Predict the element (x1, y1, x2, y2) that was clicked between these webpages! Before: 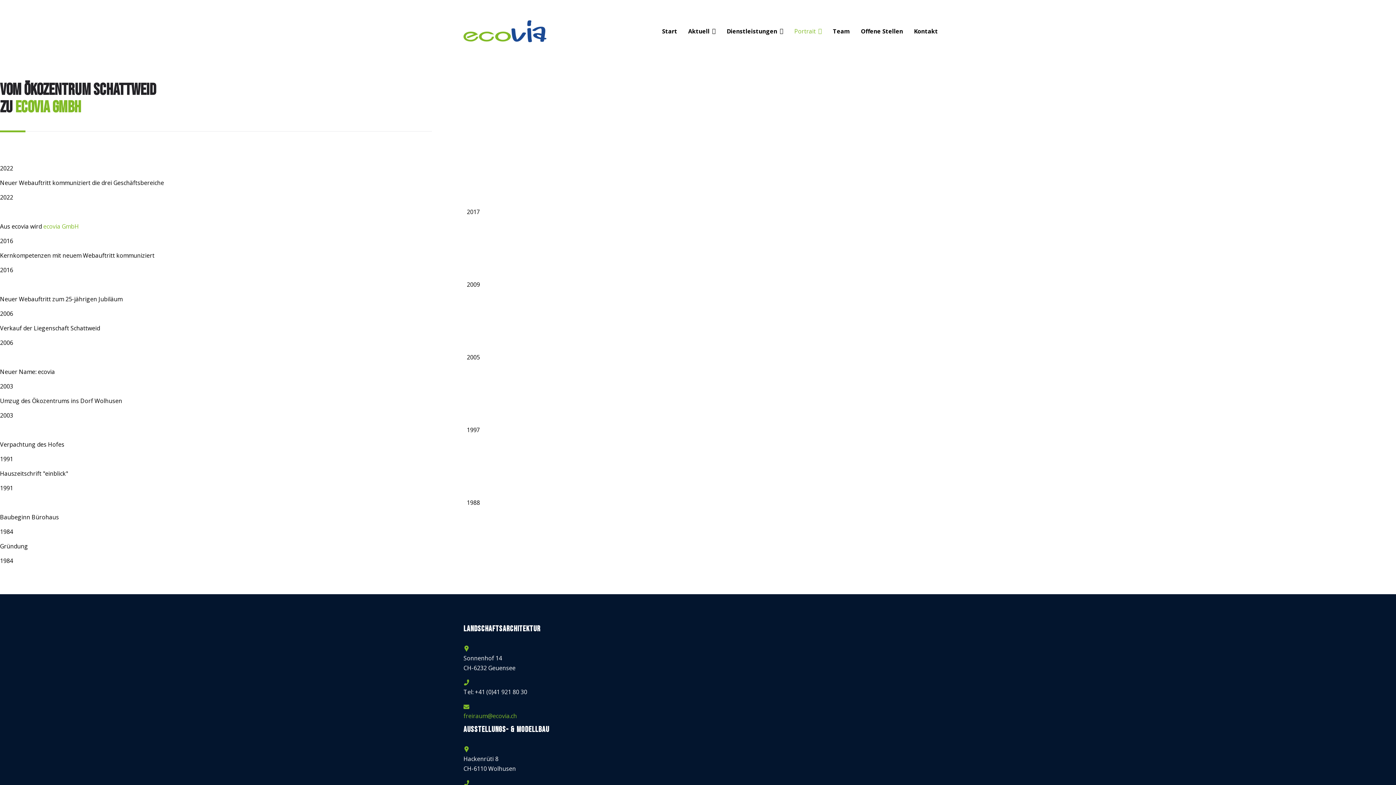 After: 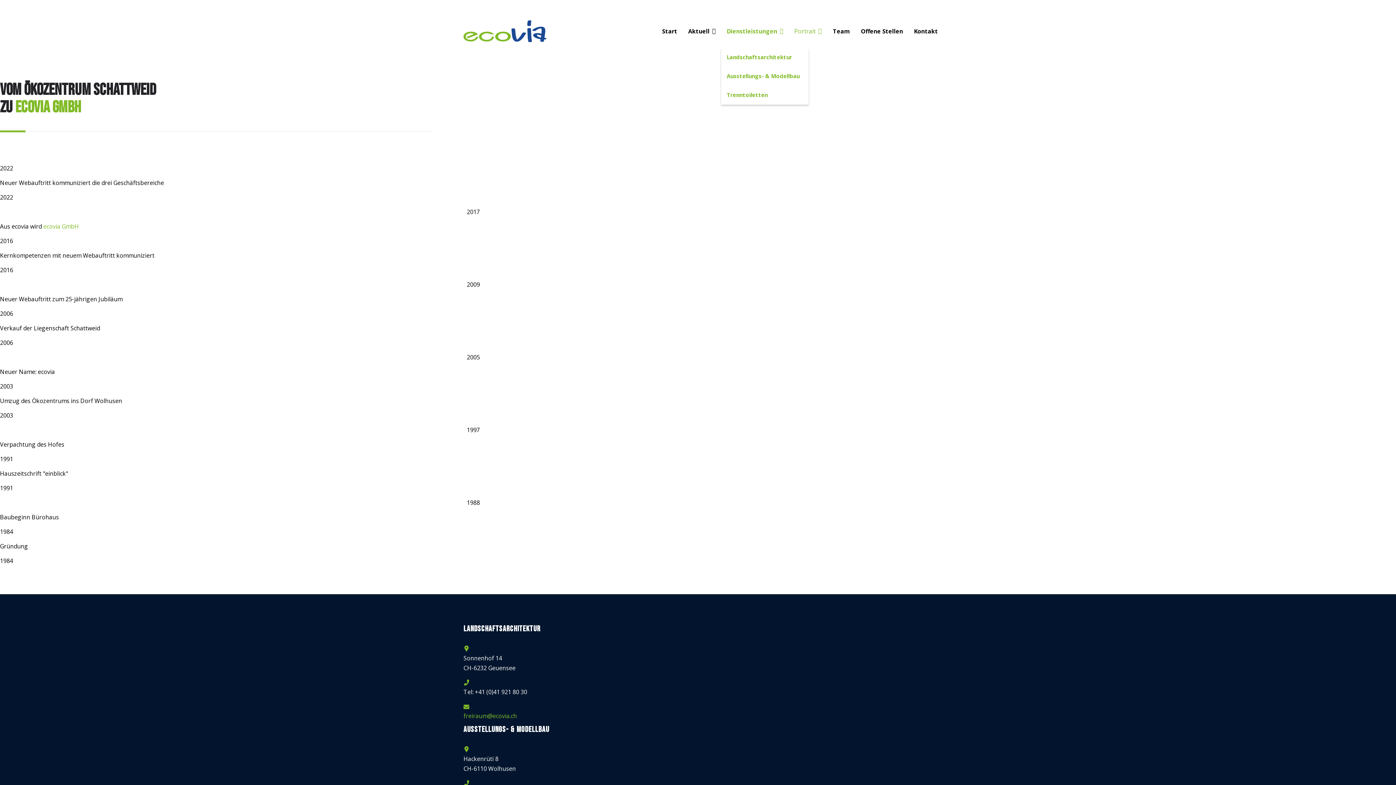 Action: label: Dienstleistungen bbox: (721, 14, 789, 48)